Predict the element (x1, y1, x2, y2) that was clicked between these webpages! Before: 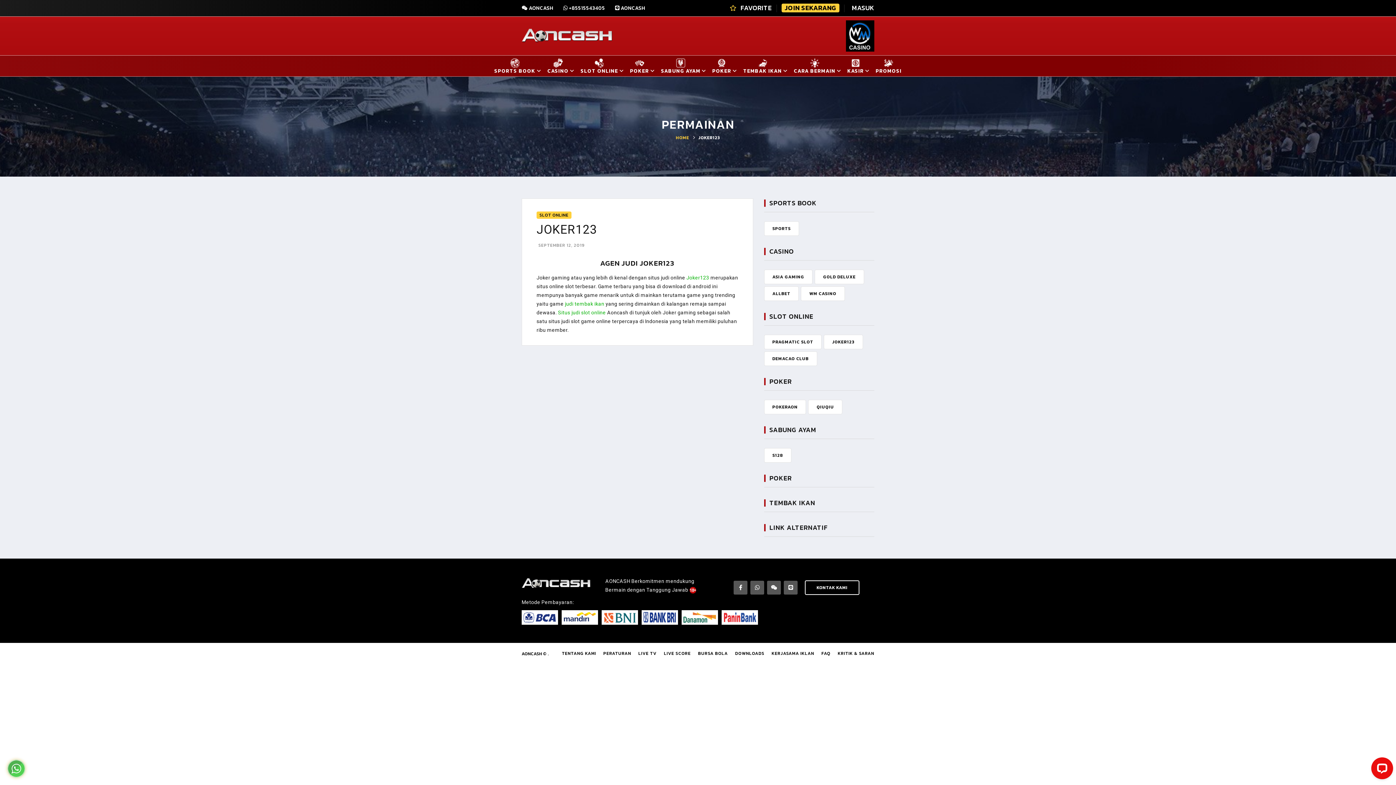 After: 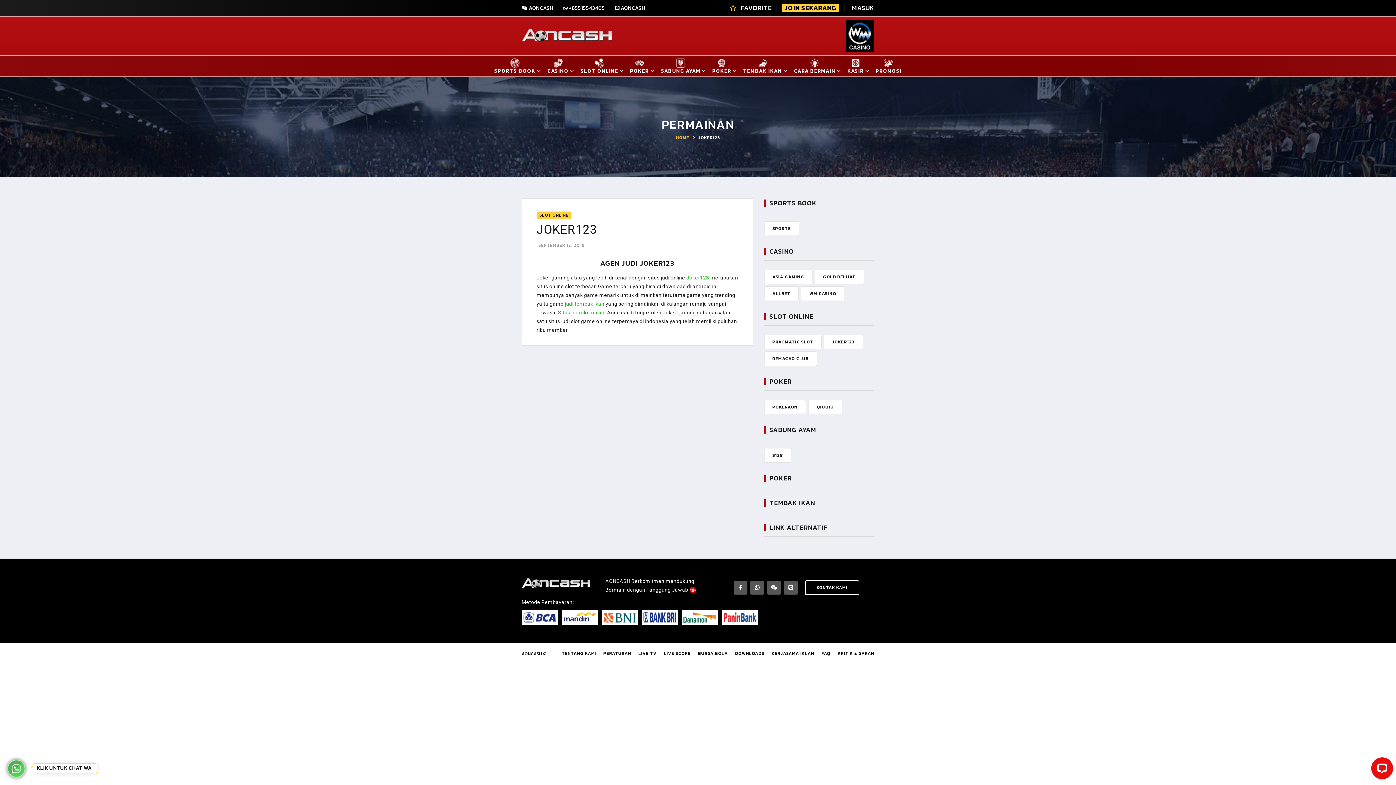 Action: bbox: (3, 756, 29, 781)